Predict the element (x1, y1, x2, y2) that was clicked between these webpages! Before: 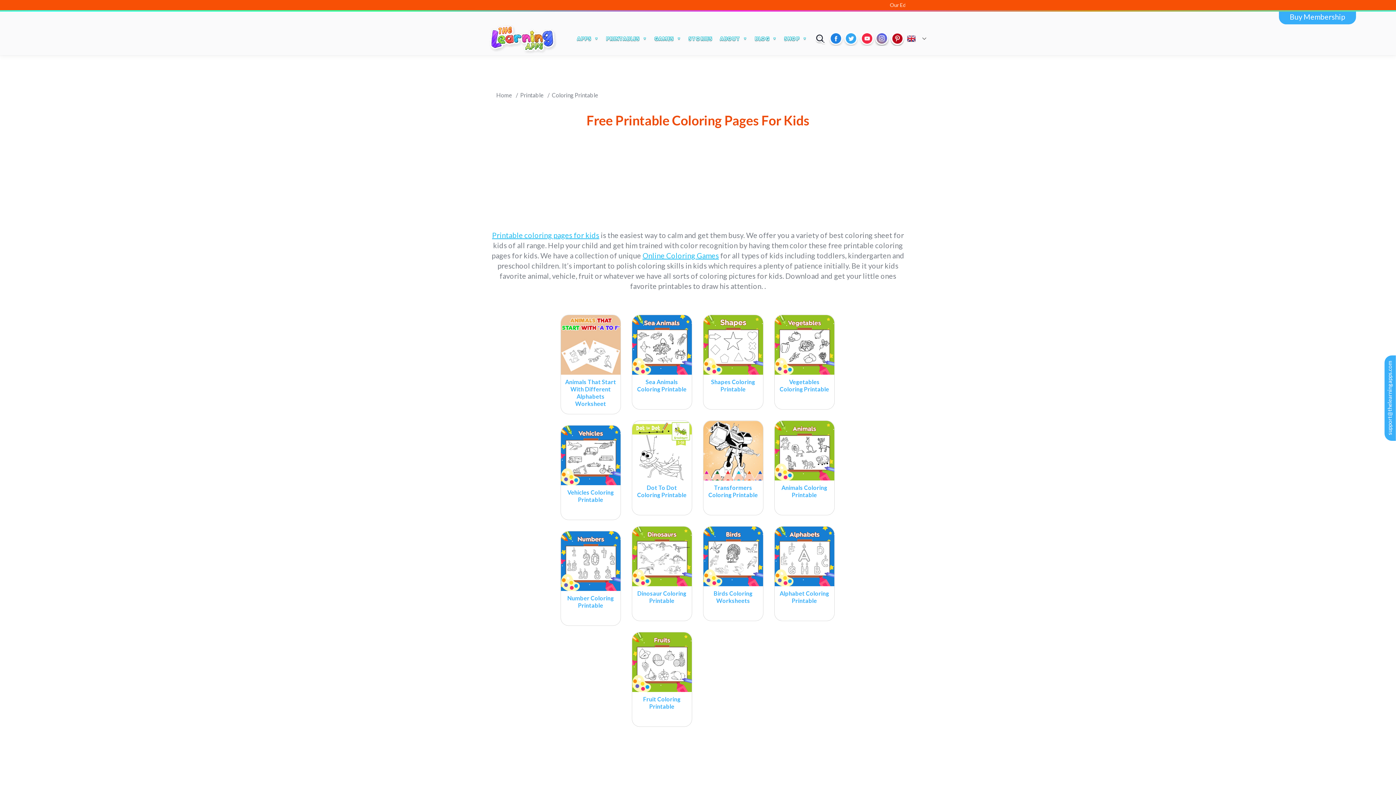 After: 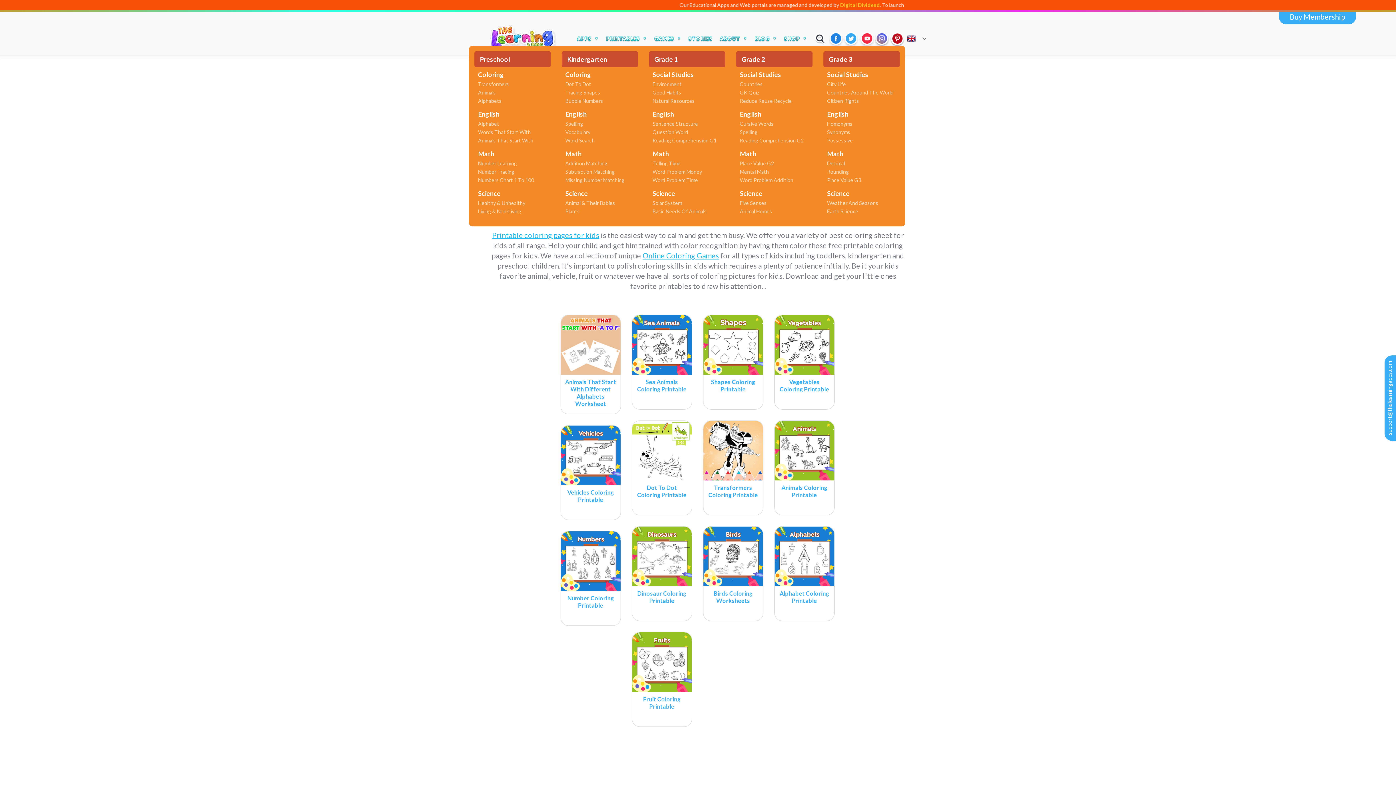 Action: label: PRINTABLES bbox: (602, 31, 651, 45)